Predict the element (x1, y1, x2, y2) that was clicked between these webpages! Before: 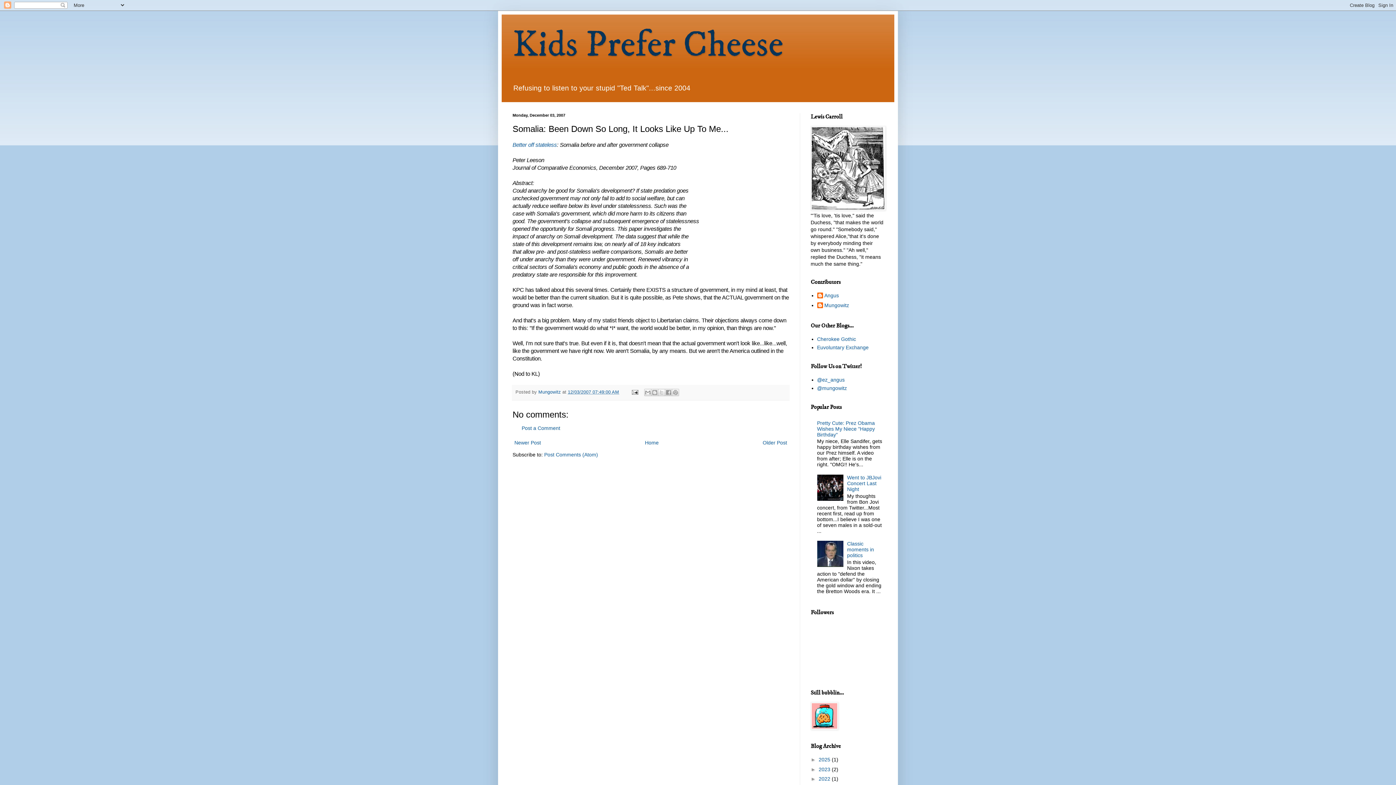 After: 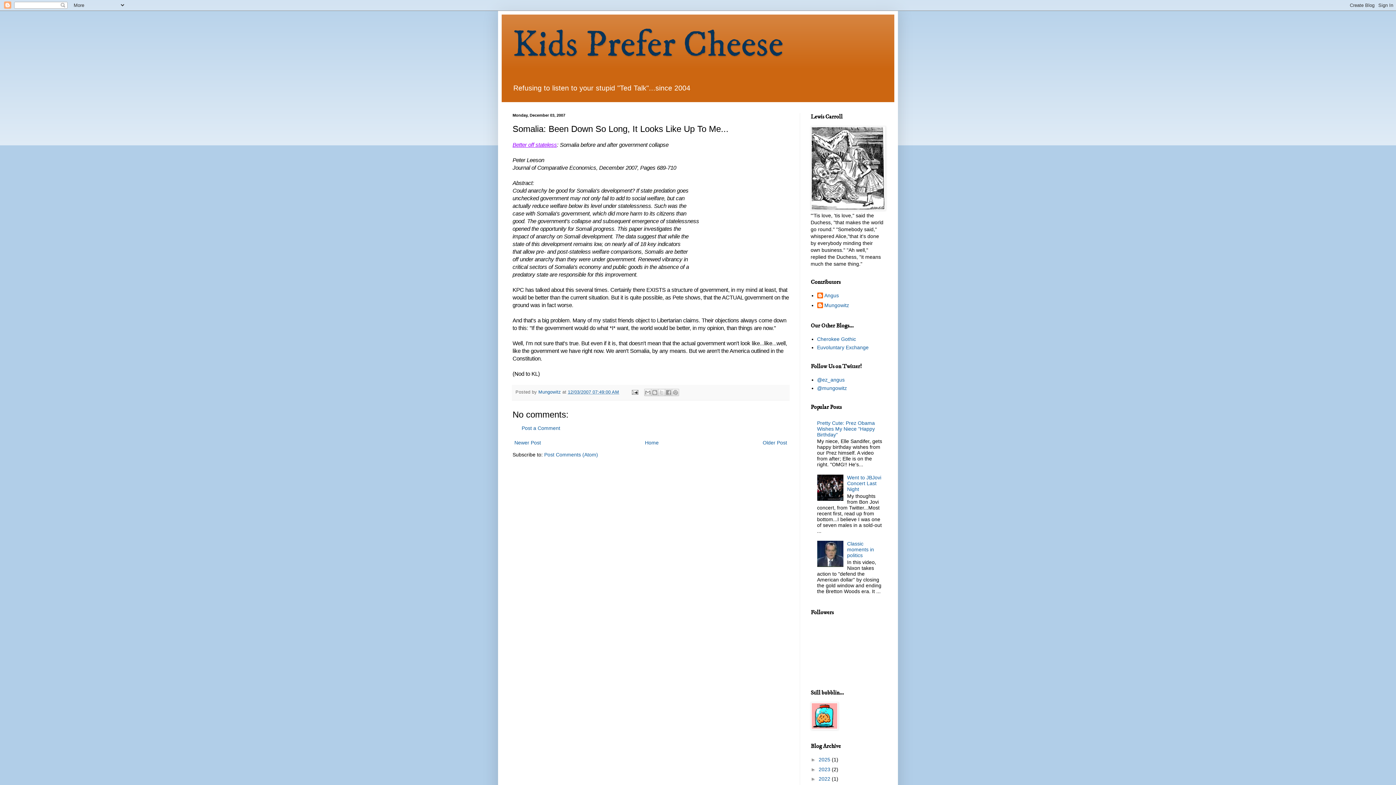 Action: bbox: (512, 141, 557, 147) label: Better off stateless